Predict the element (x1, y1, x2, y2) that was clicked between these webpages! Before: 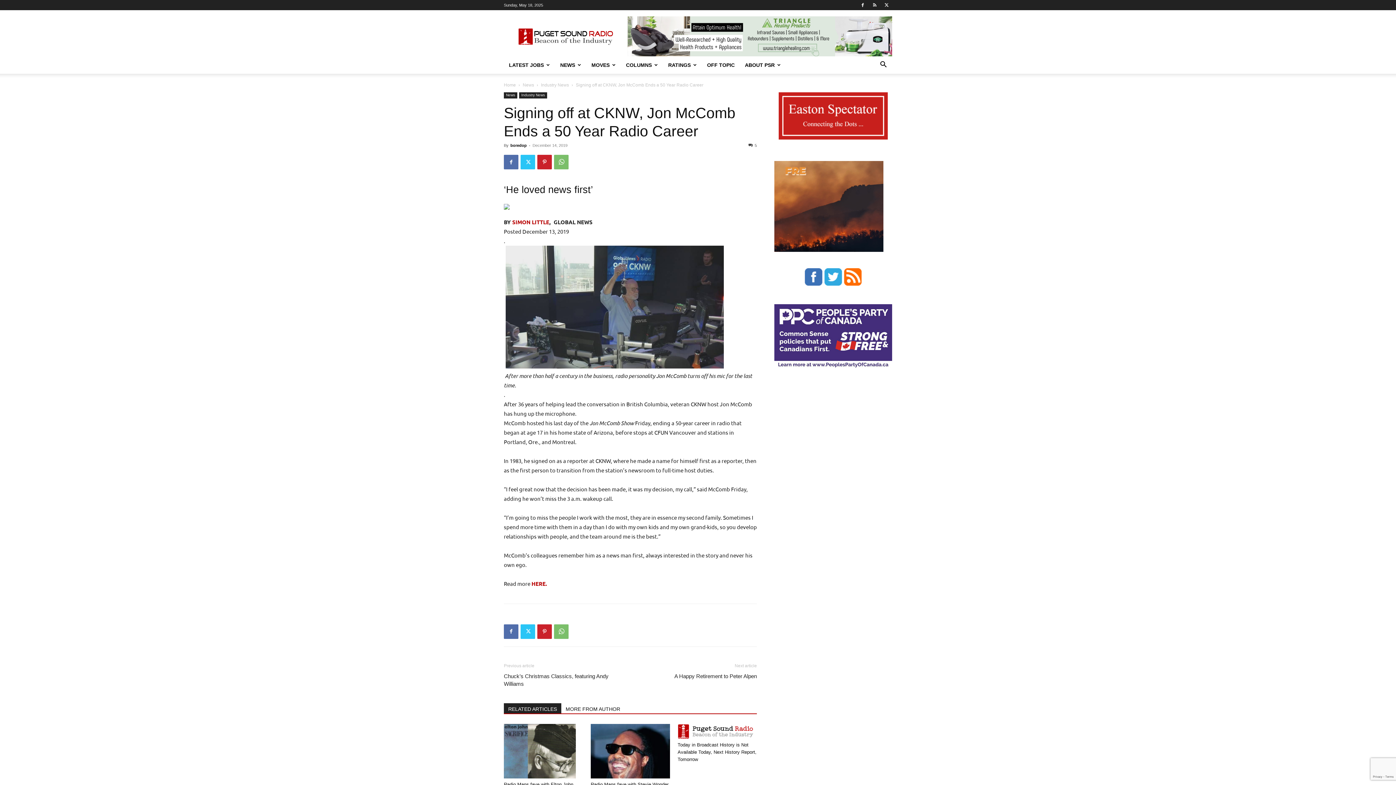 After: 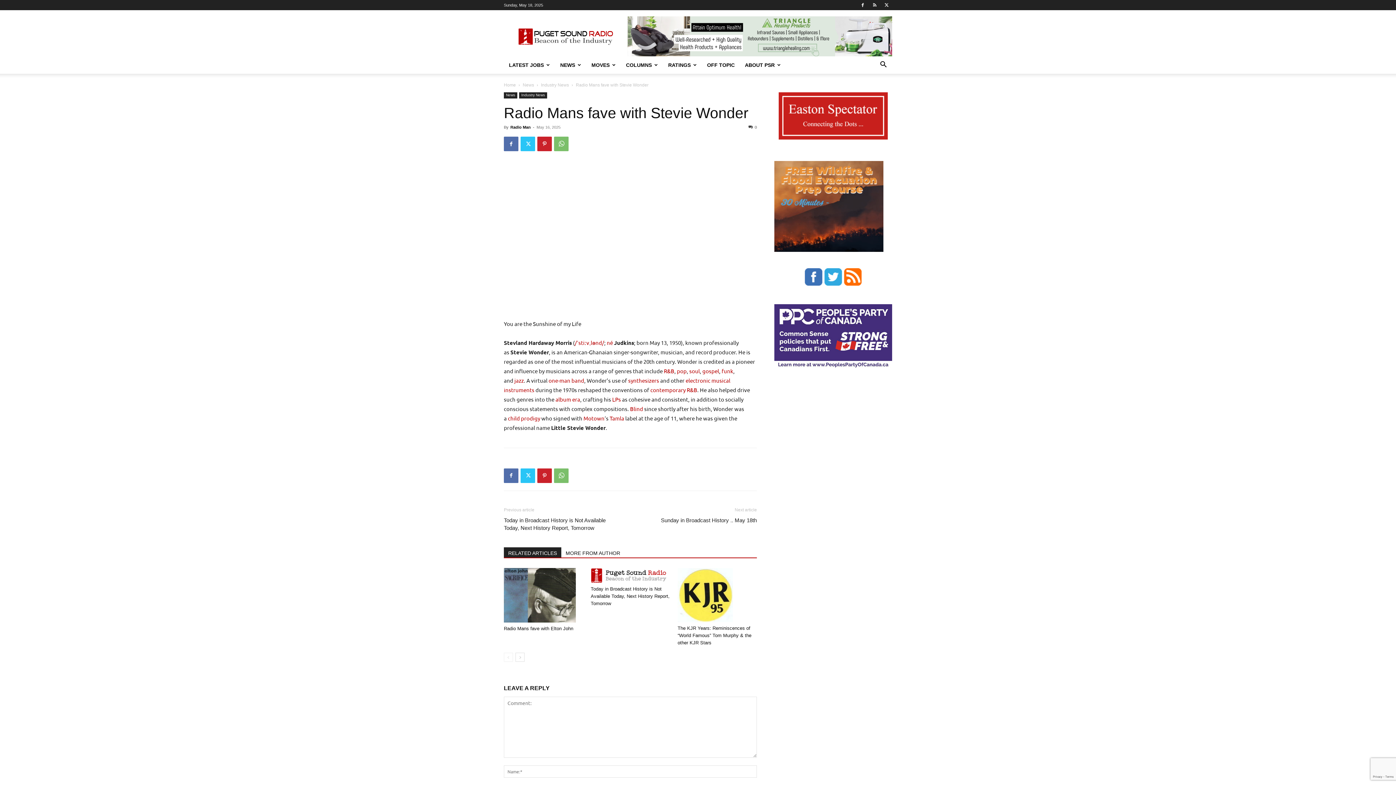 Action: bbox: (590, 724, 670, 778)